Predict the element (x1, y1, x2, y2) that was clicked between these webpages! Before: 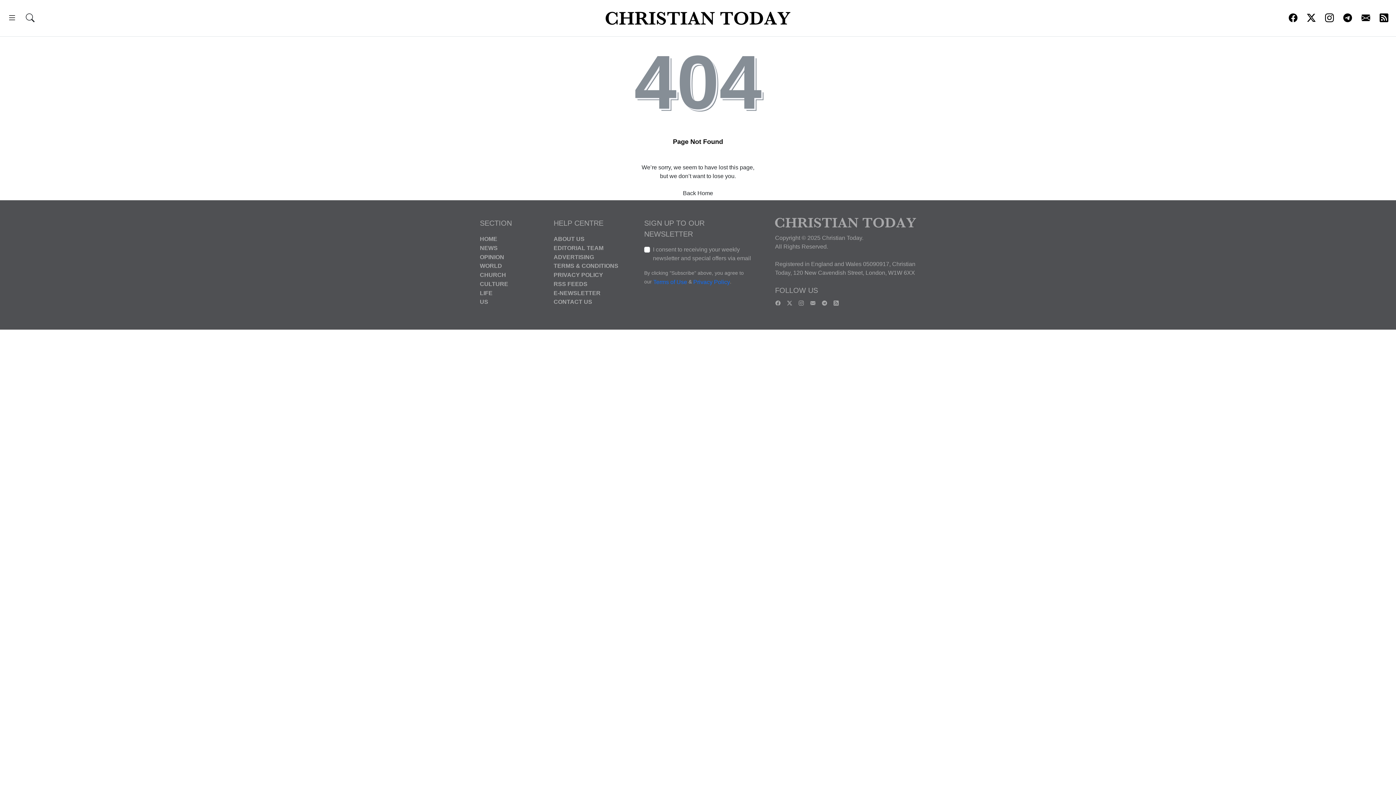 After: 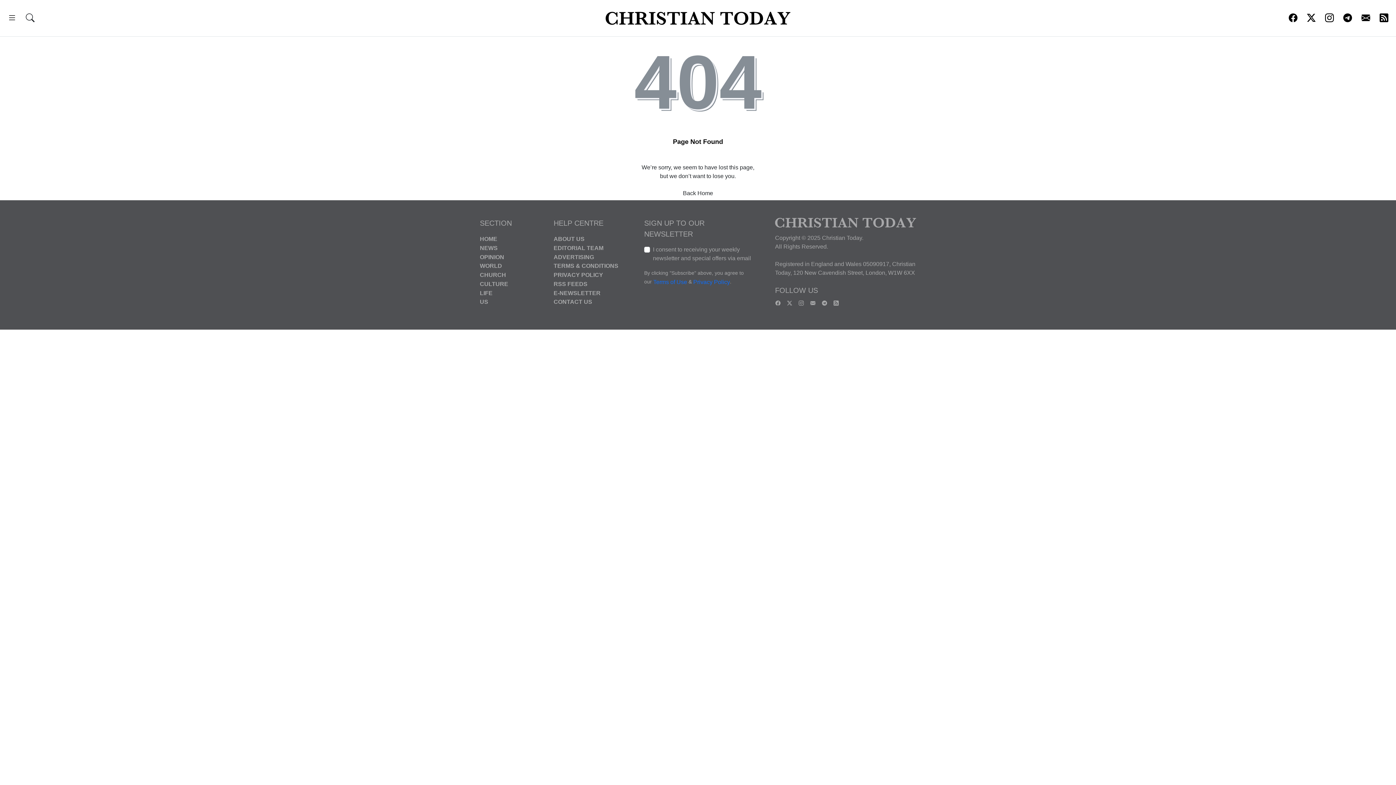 Action: bbox: (818, 297, 830, 309)